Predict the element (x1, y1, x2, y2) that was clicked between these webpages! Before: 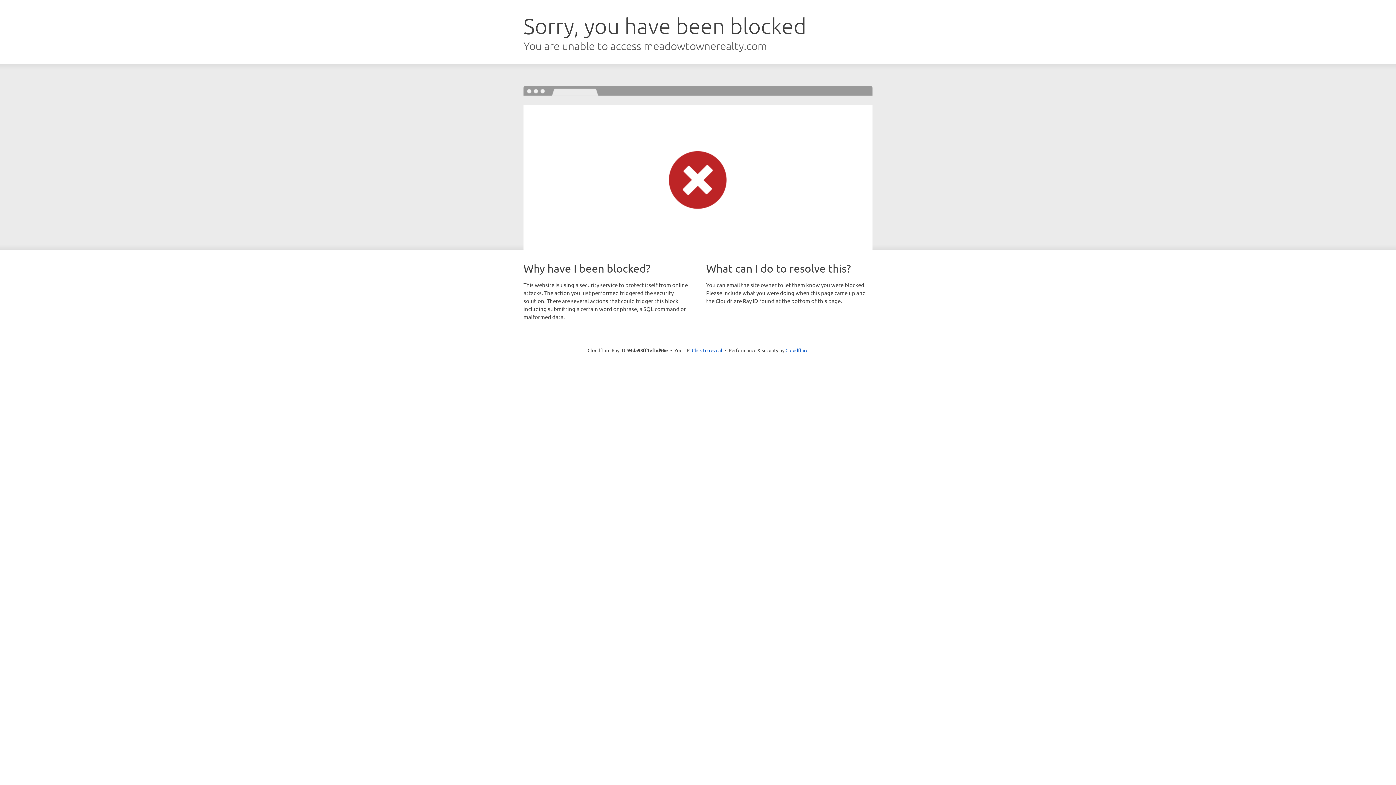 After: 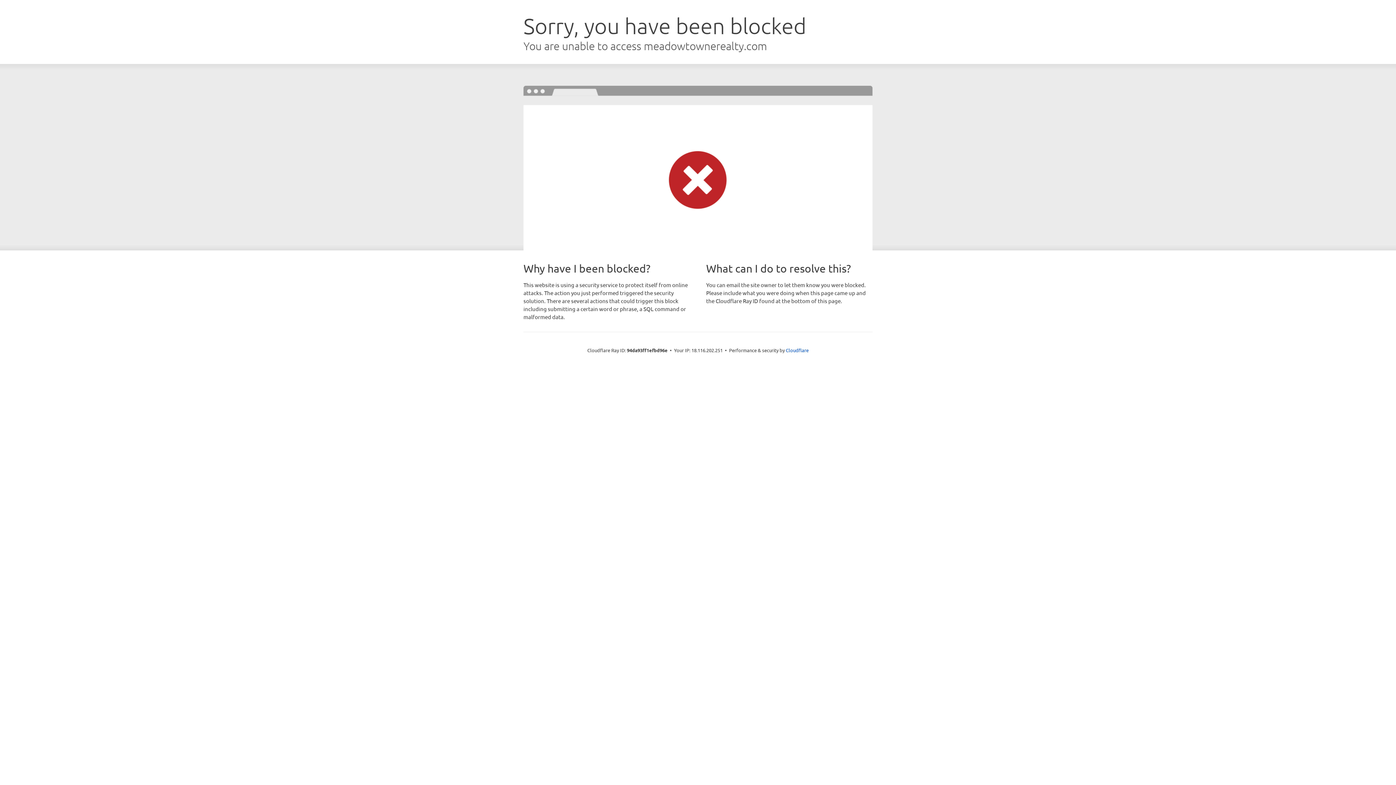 Action: bbox: (692, 346, 722, 353) label: Click to reveal